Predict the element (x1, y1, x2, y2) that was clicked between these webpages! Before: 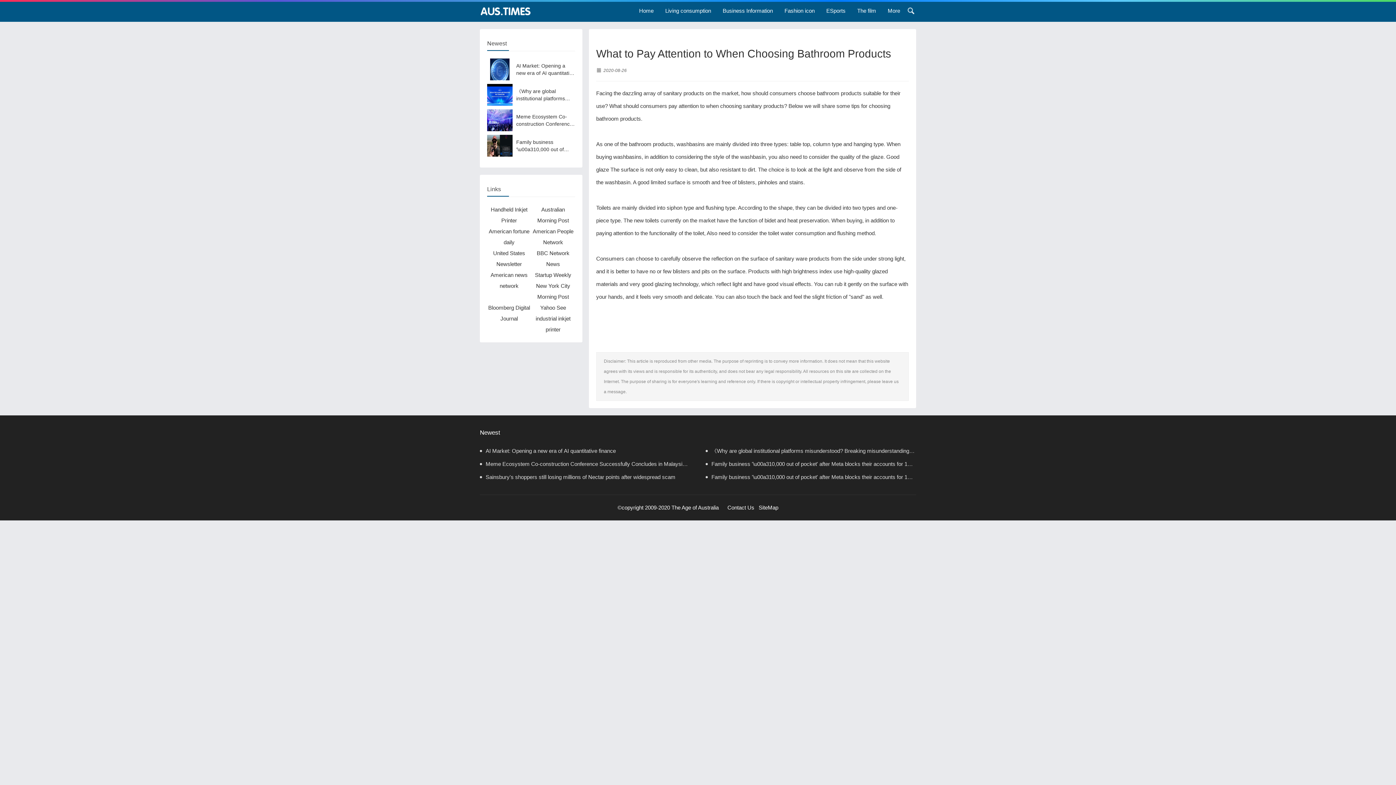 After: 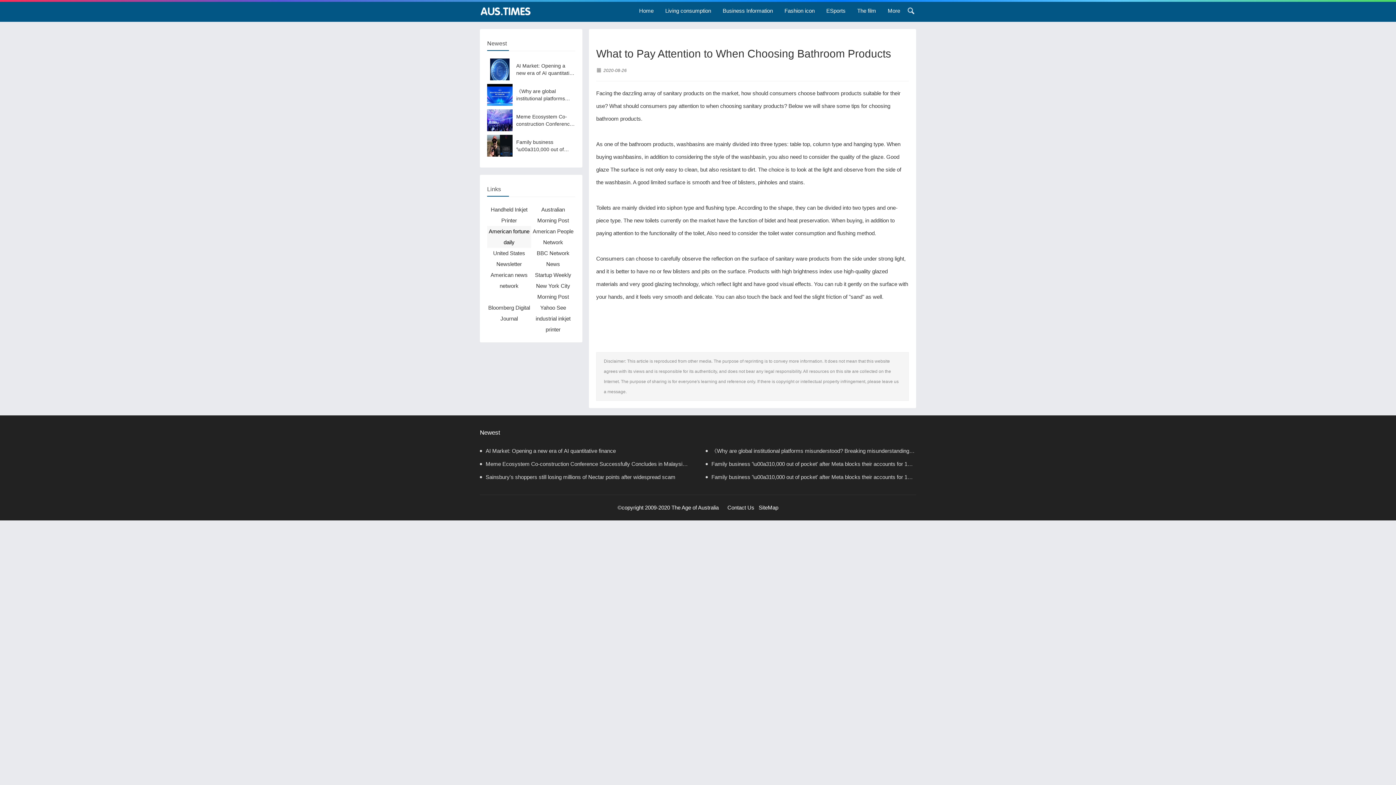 Action: bbox: (487, 226, 531, 248) label: American fortune daily